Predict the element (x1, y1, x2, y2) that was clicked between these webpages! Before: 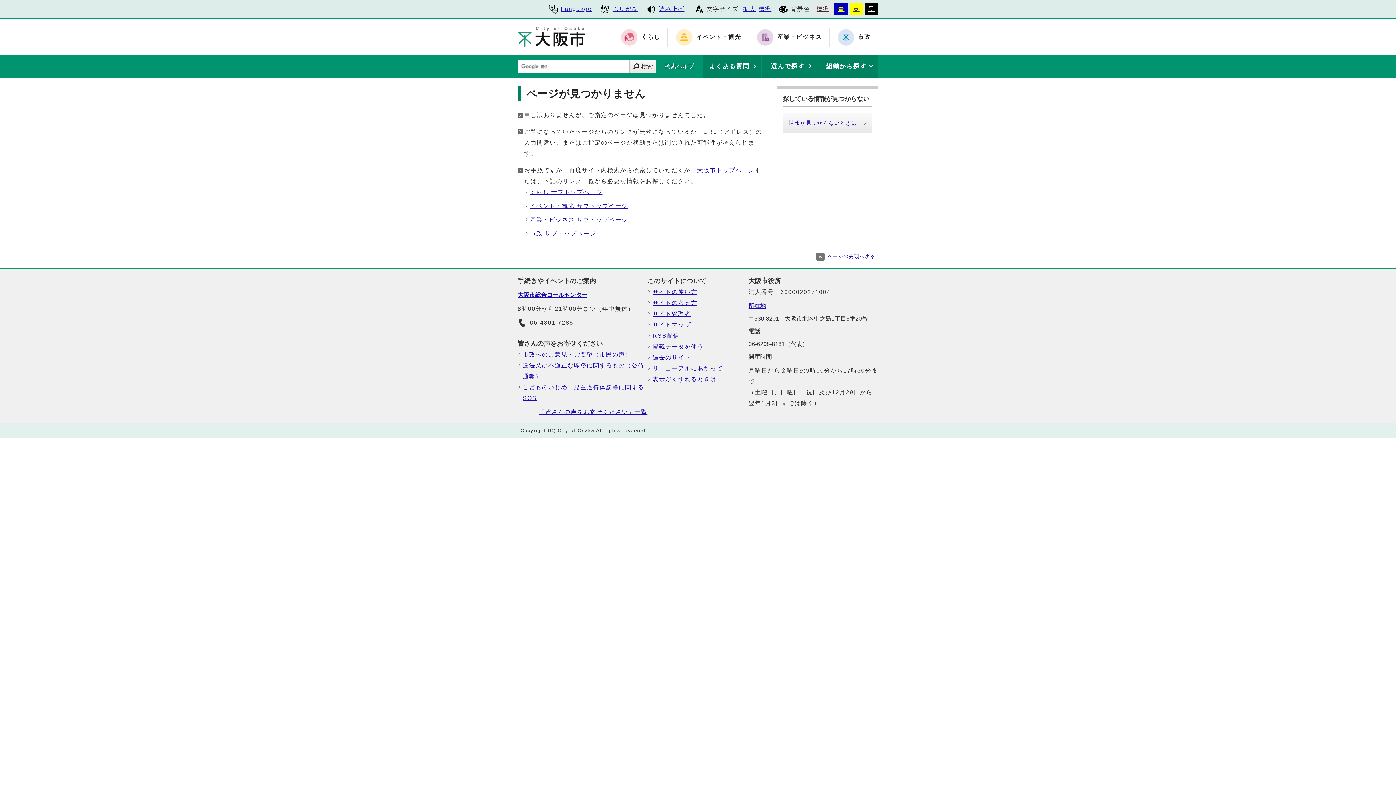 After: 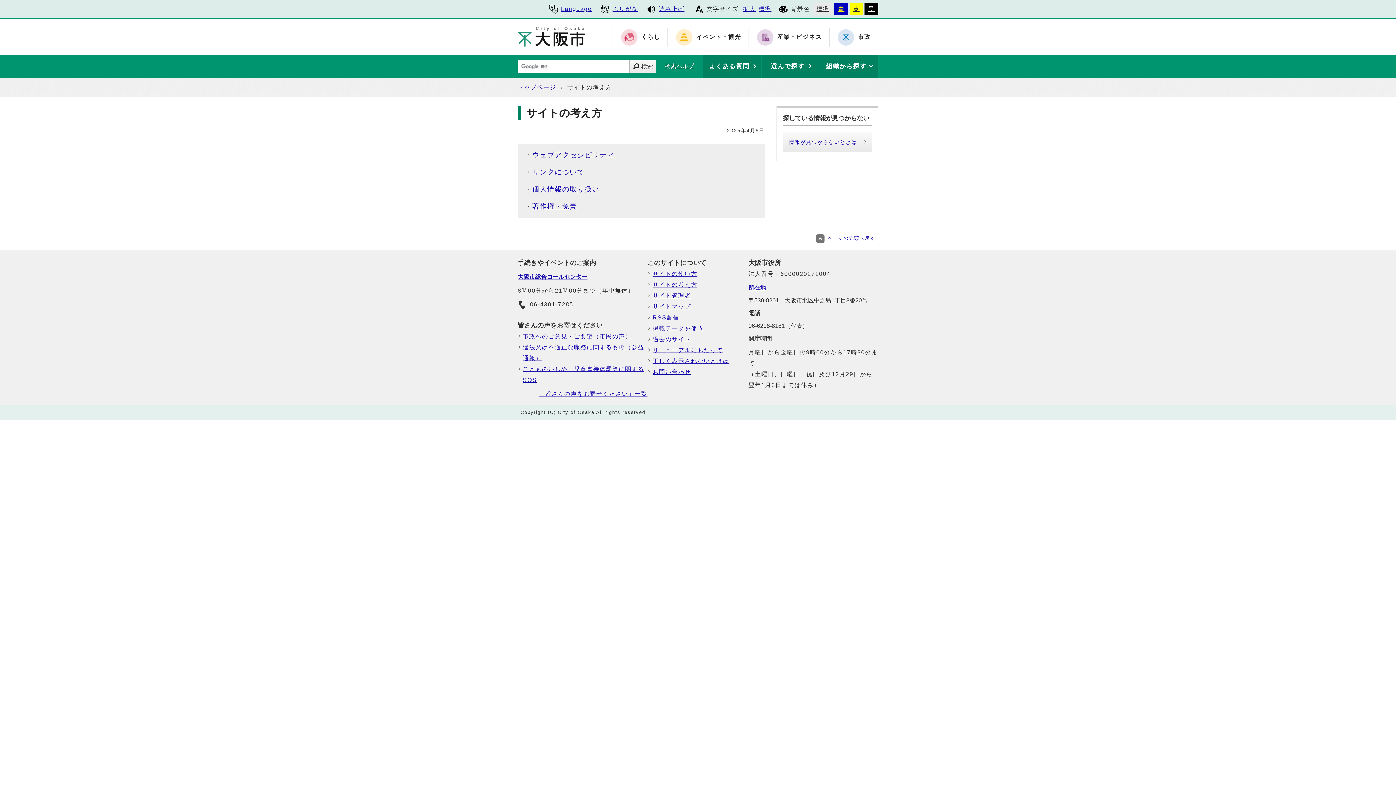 Action: label: サイトの考え方 bbox: (652, 297, 748, 308)